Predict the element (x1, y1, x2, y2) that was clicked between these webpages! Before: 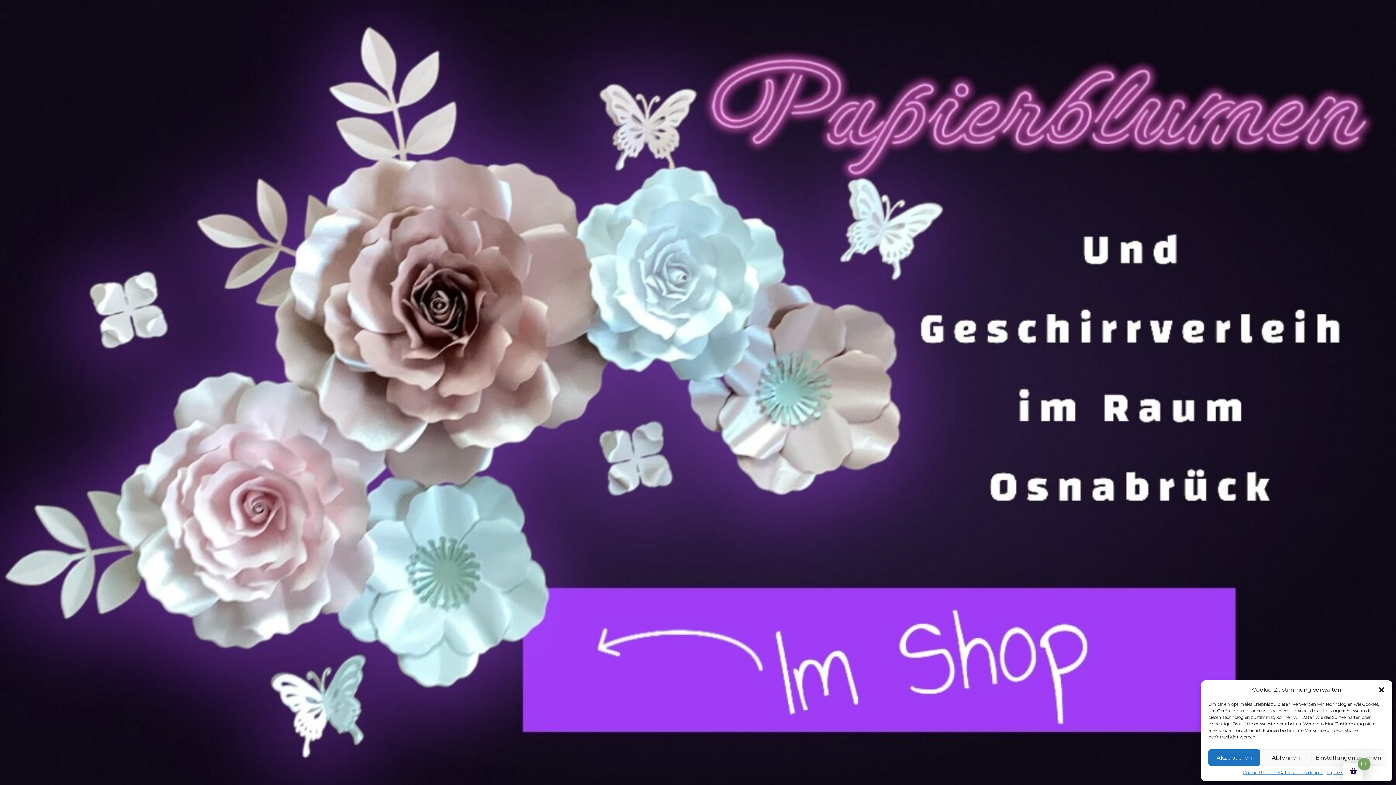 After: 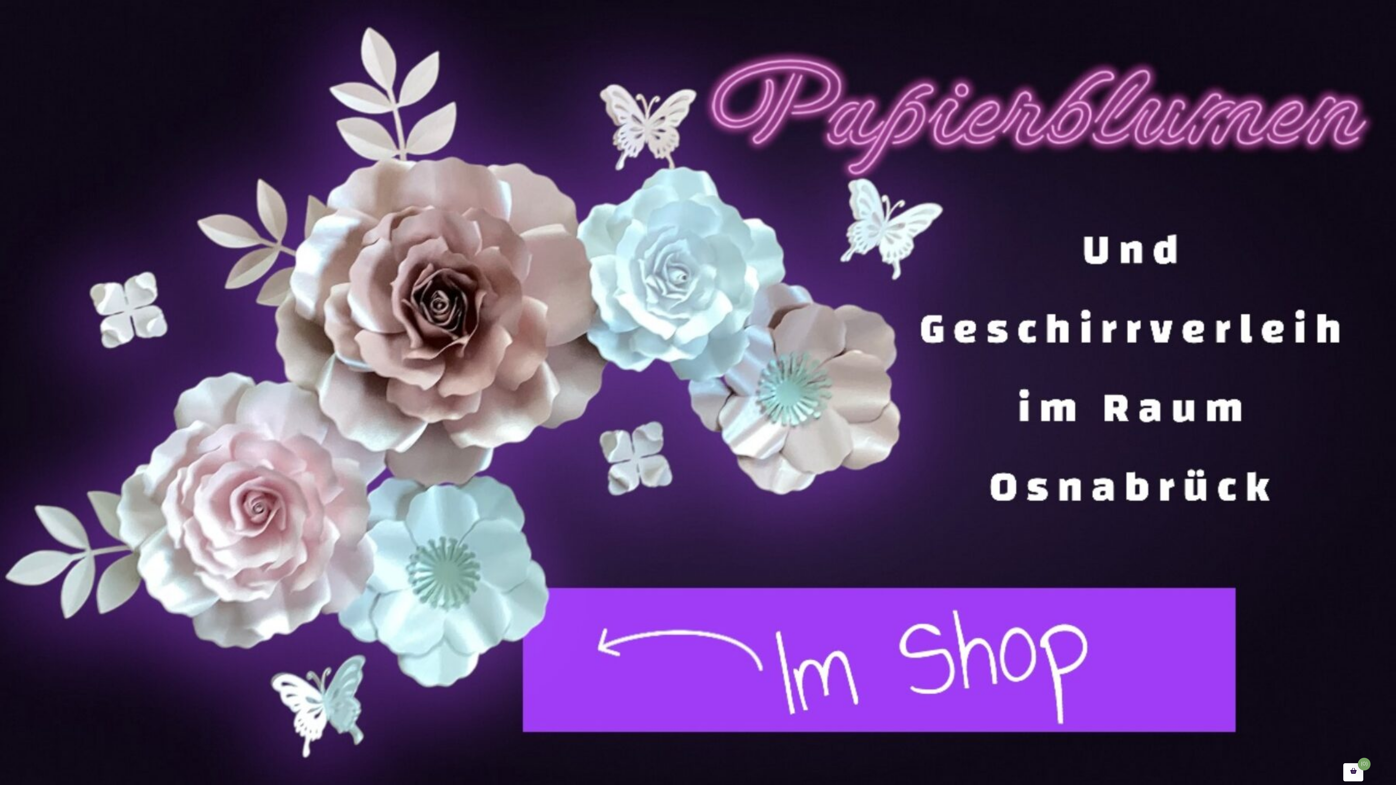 Action: bbox: (1243, 769, 1278, 776) label: Cookie-Richtlinie